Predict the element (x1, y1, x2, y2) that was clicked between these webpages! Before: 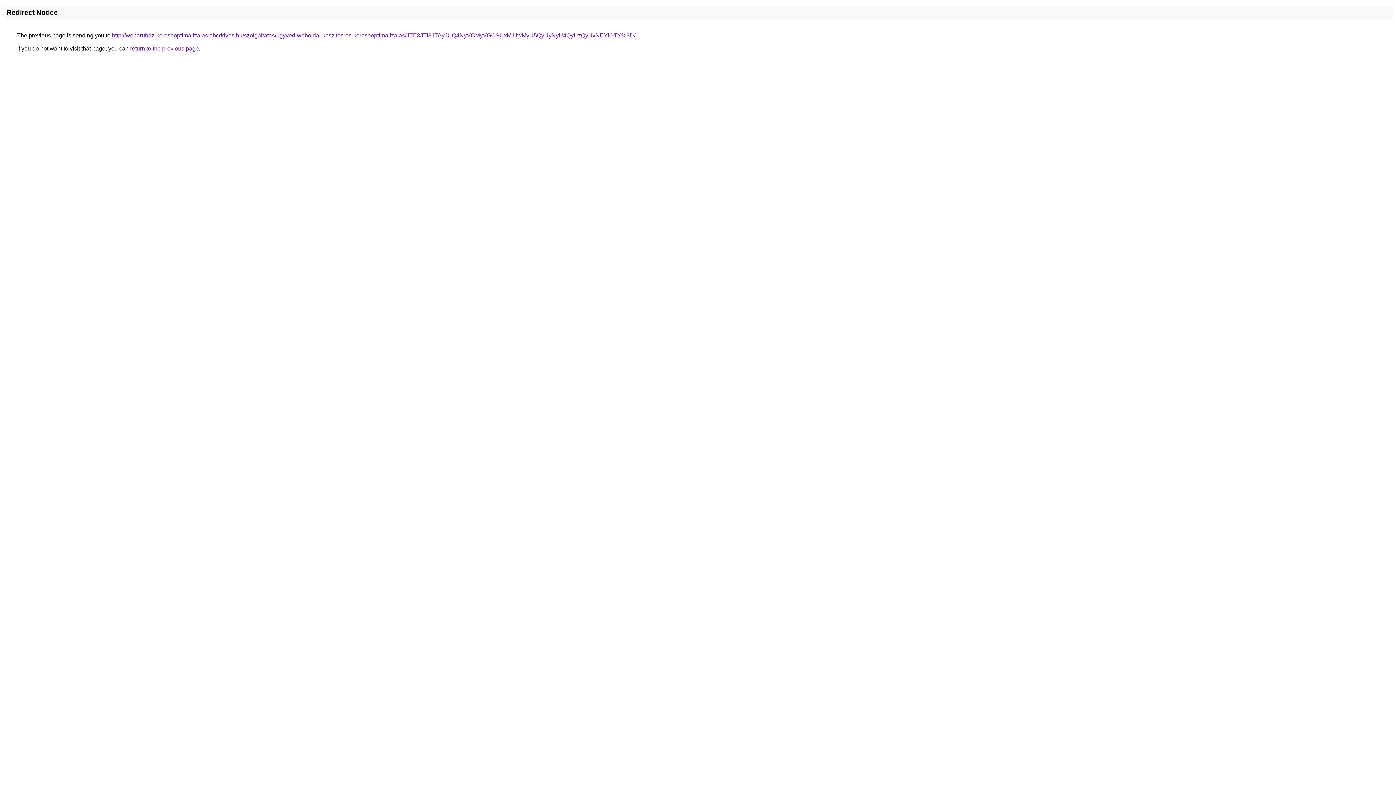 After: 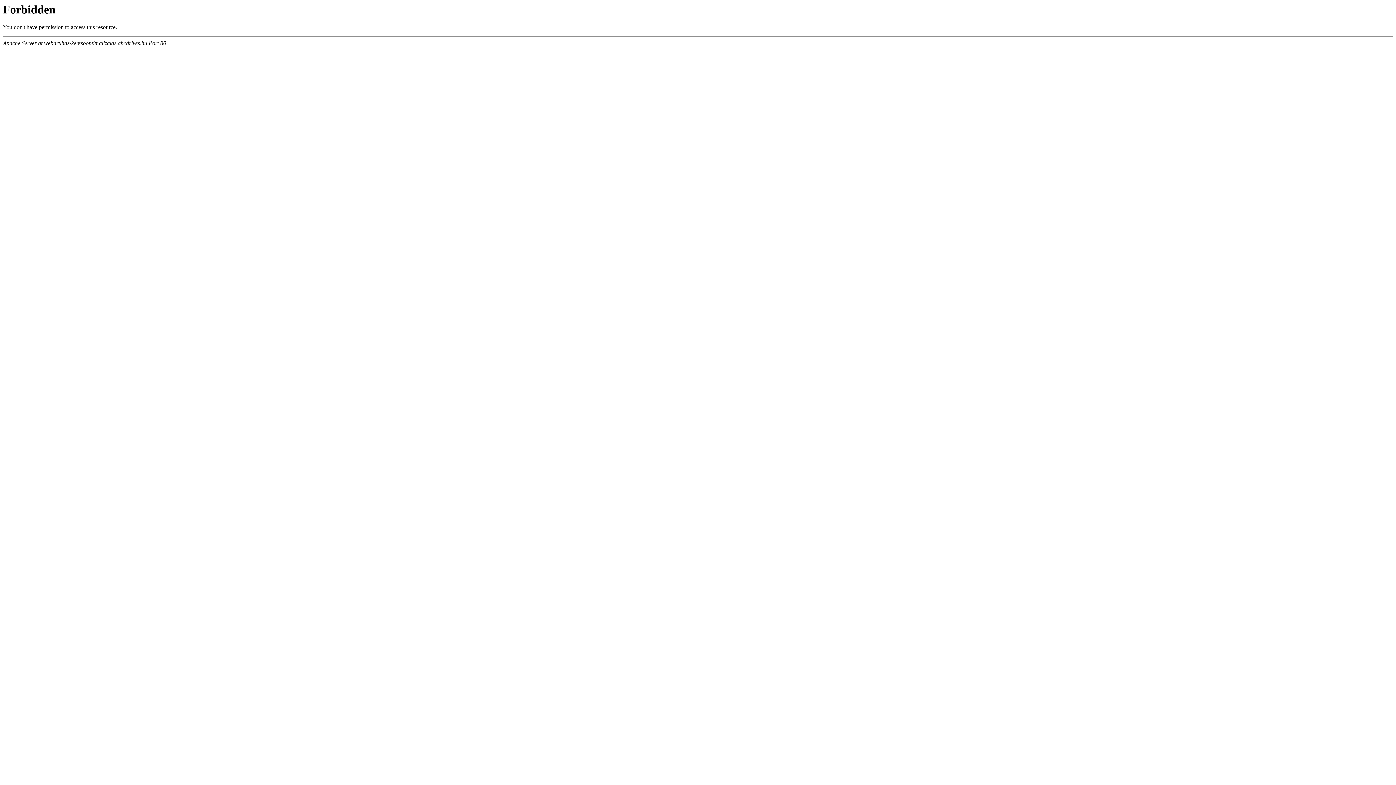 Action: label: http://webaruhaz-keresooptimalizalas.abcdrives.hu/szolgaltatas/ugyved-weboldal-keszites-es-keresooptimalizalas/JTE3JTI3JTAyJUQ4NyVCMyVGOSUxMiUwMyU5QyUyNyU4QyUzQyUxNEYlOTY%3D/ bbox: (112, 32, 635, 38)